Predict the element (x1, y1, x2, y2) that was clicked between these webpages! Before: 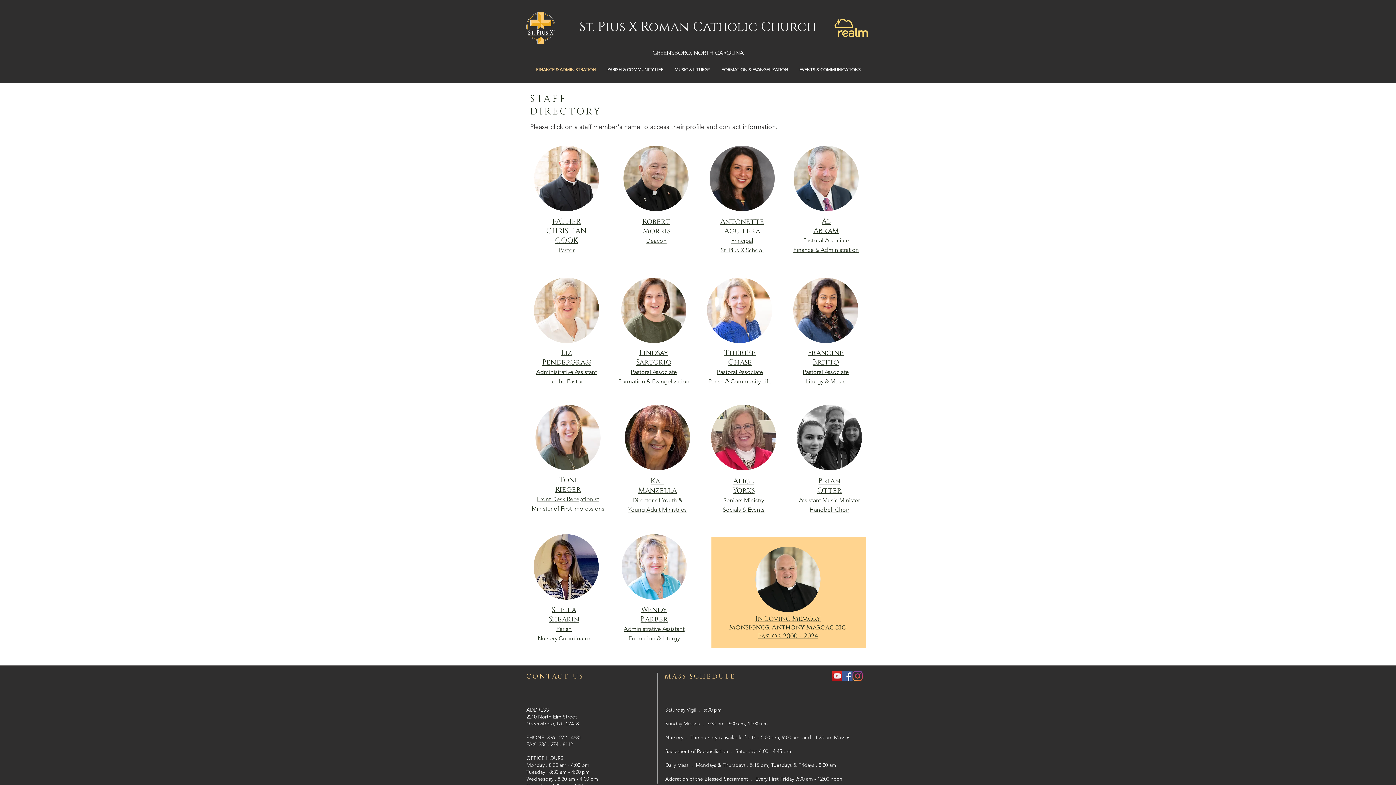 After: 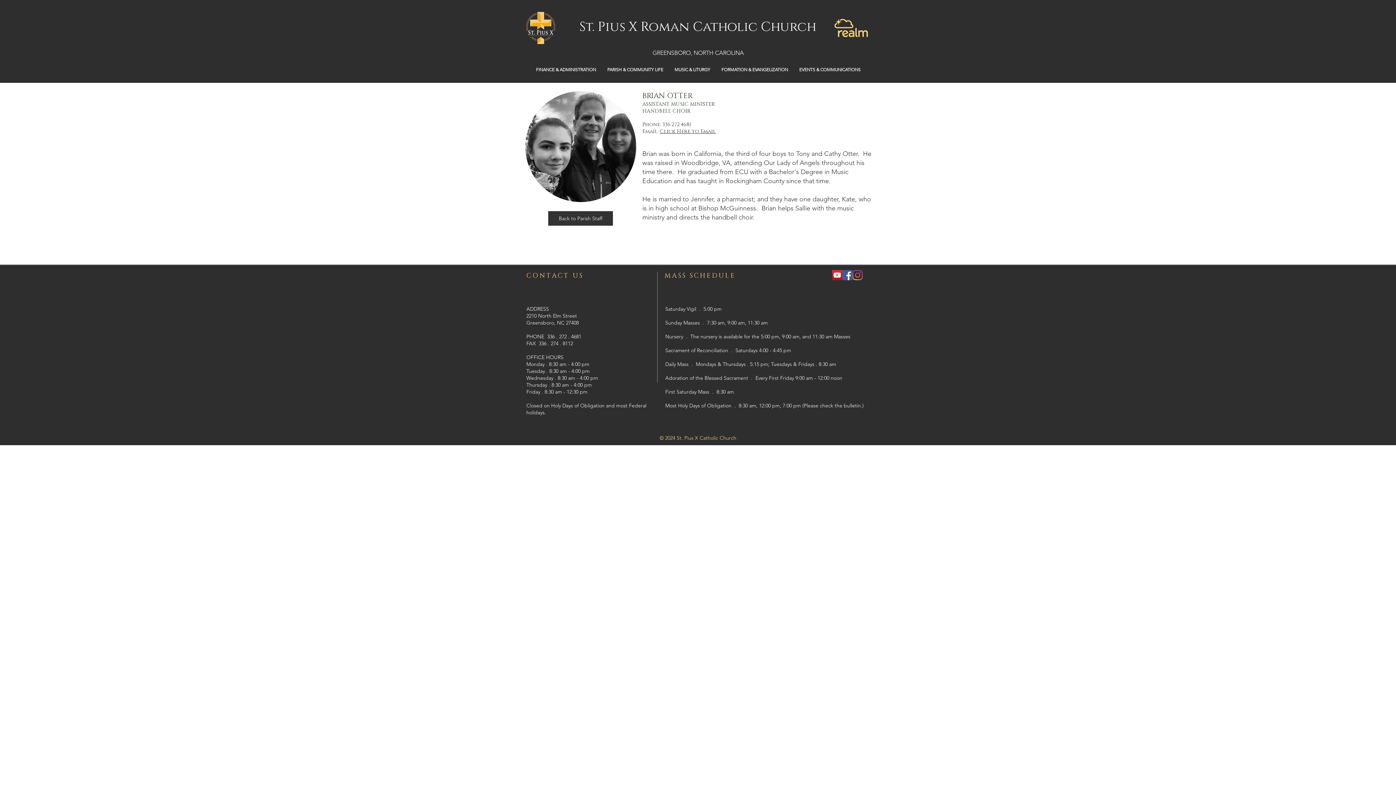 Action: label: Brian
Otter
Assistant Music Minister
Handbell Choir bbox: (799, 476, 860, 514)